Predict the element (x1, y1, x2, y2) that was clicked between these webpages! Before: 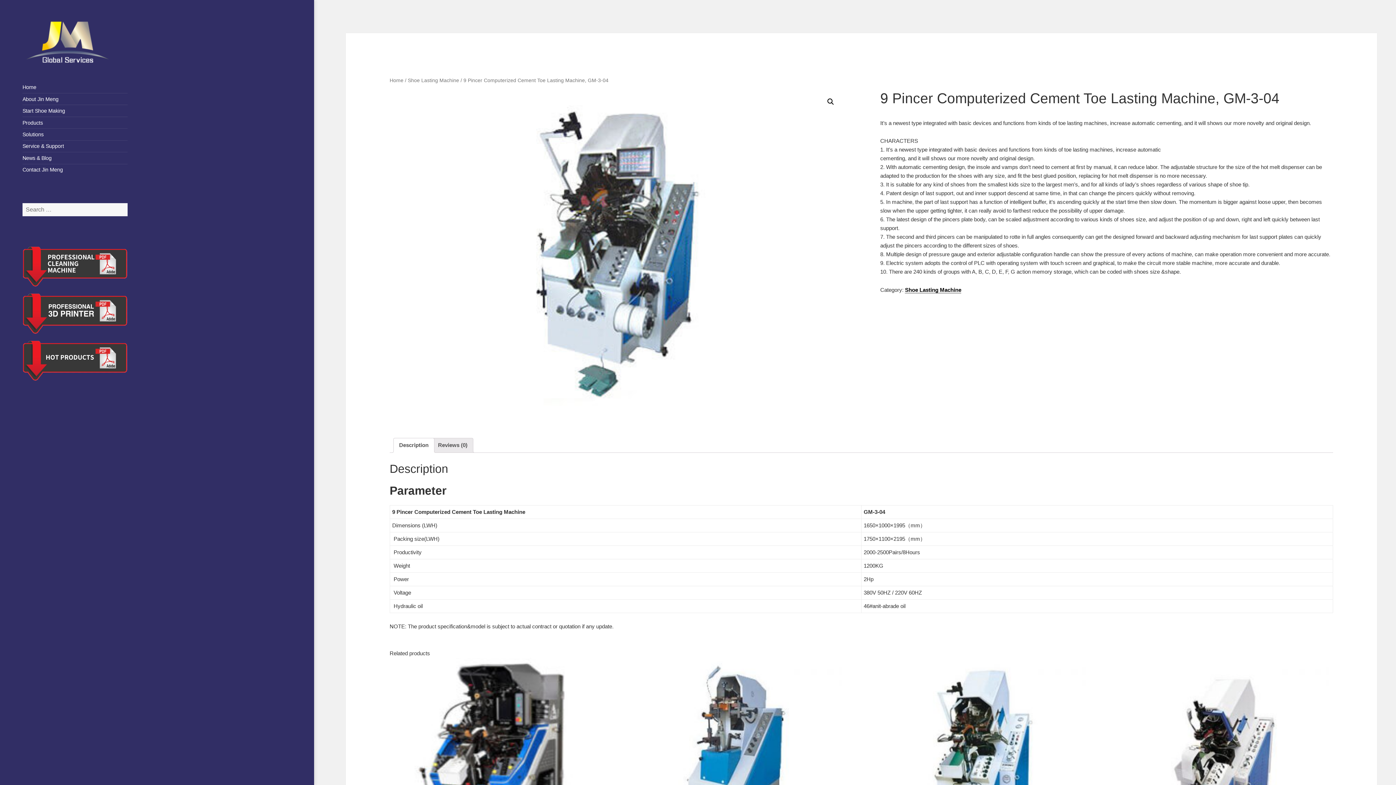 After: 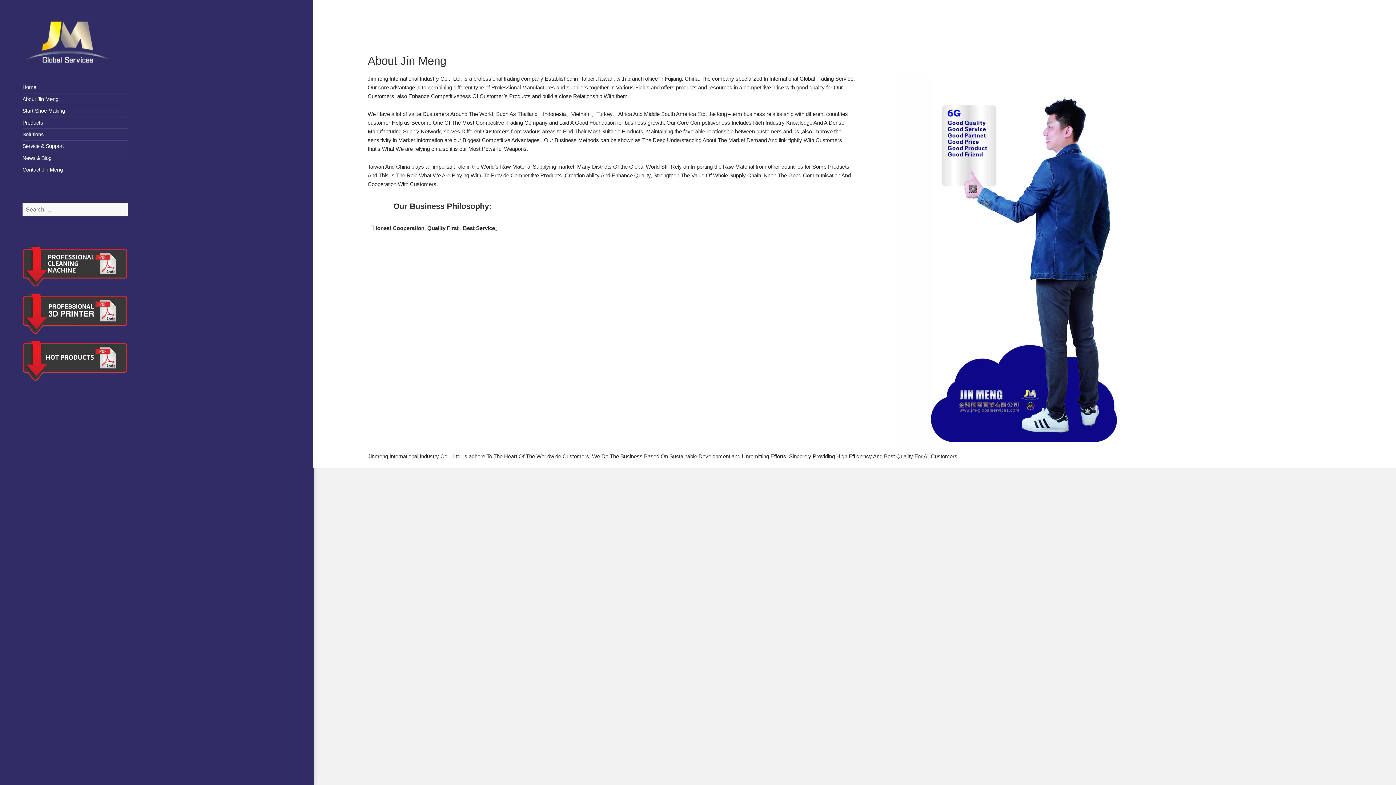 Action: label: About Jin Meng bbox: (22, 96, 58, 102)